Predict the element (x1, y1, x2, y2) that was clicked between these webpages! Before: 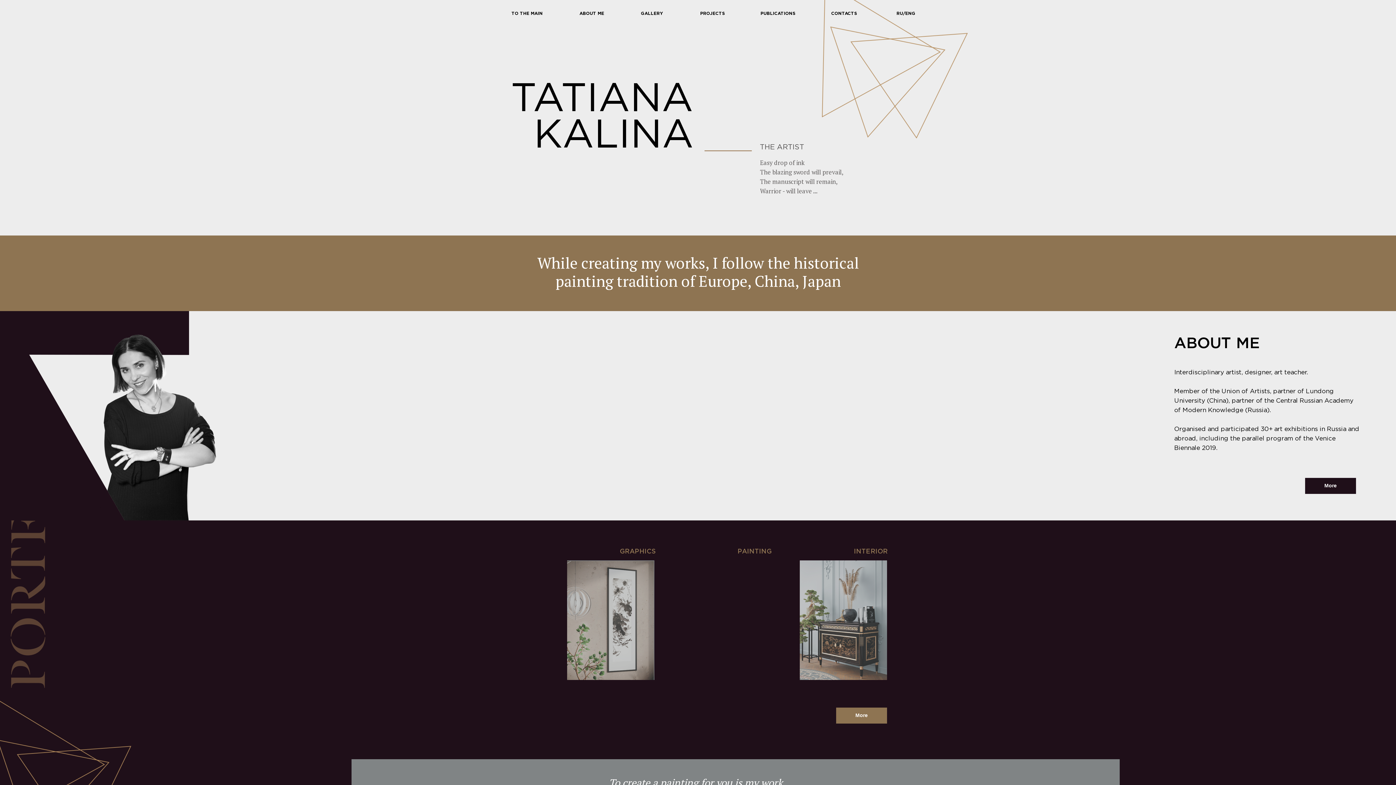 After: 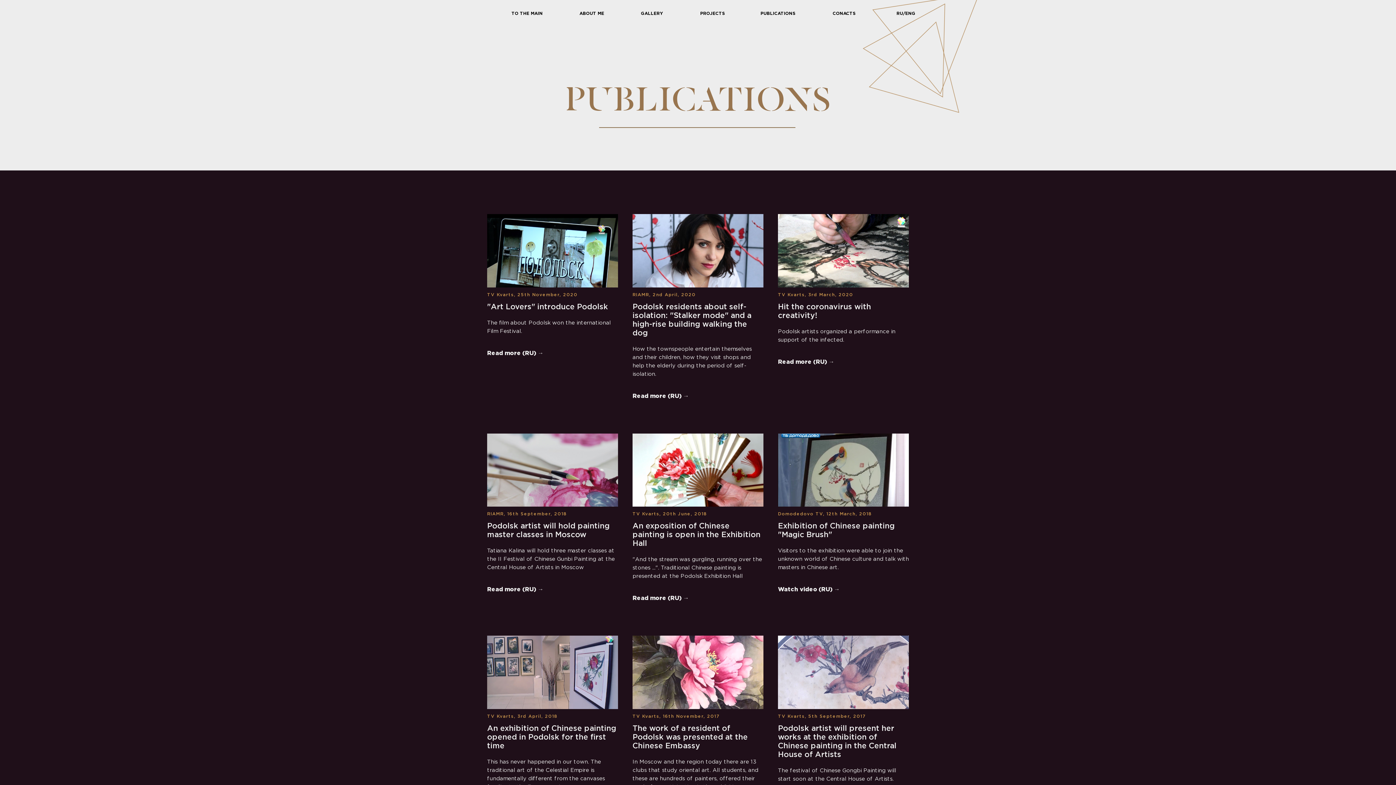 Action: bbox: (755, 6, 800, 21) label: PUBLICATIONS